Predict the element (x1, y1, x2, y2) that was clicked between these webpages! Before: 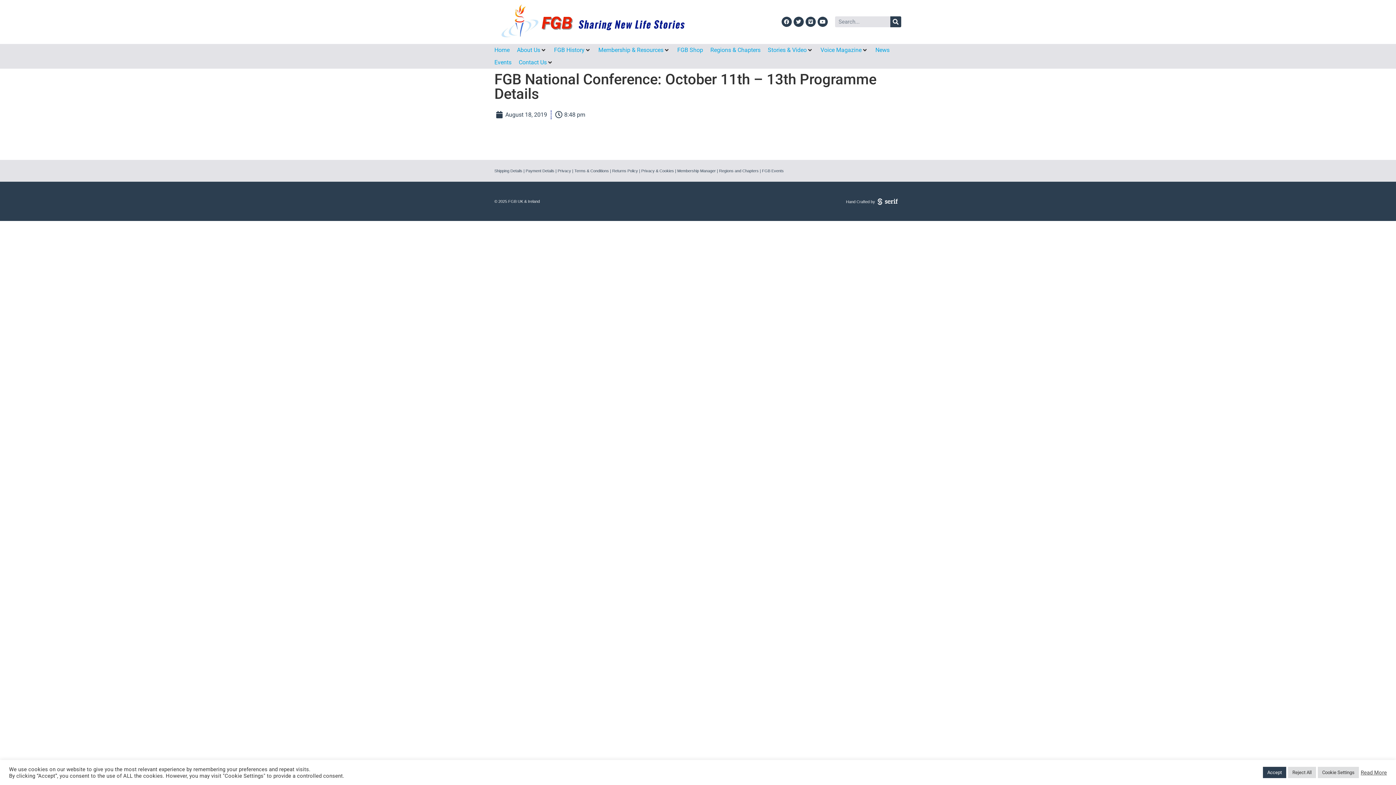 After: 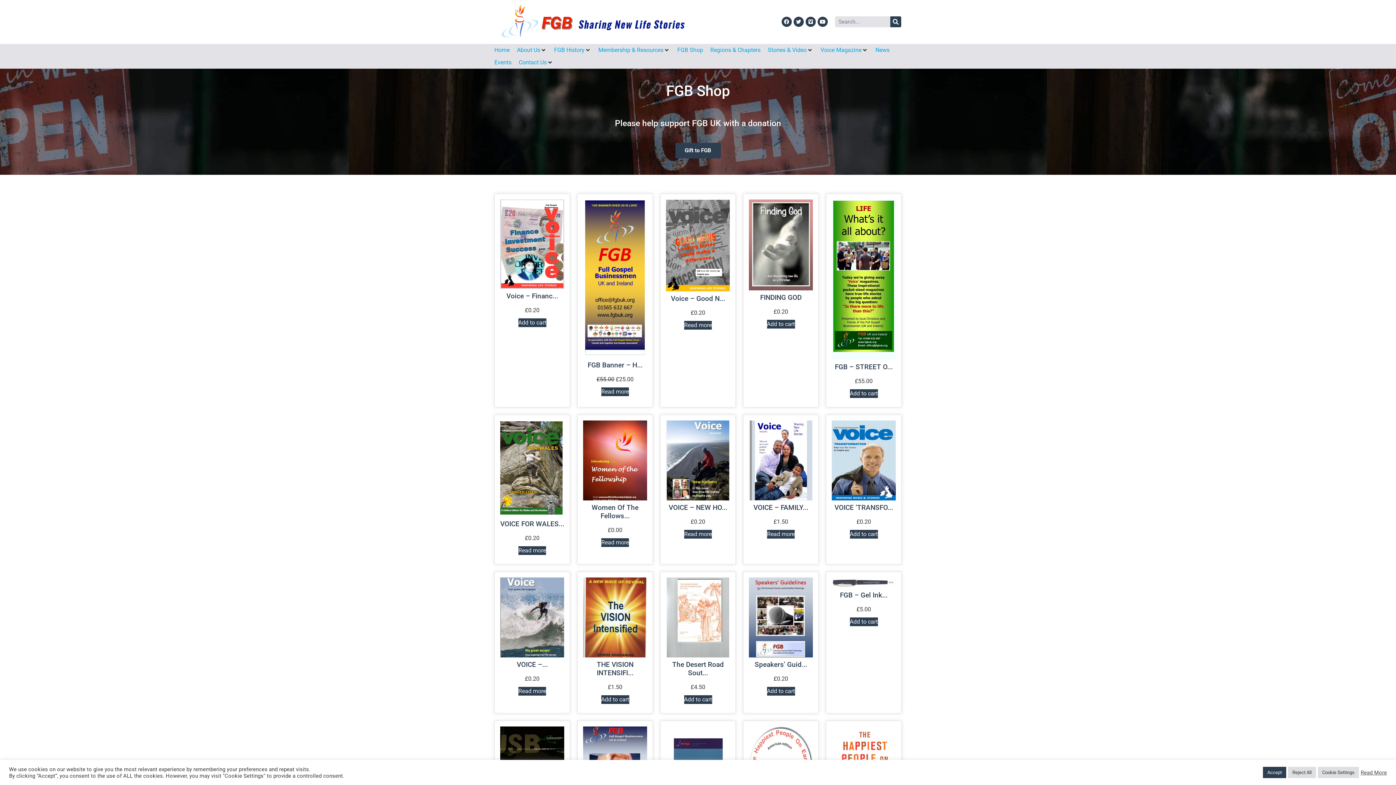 Action: bbox: (612, 168, 638, 173) label: Returns Policy